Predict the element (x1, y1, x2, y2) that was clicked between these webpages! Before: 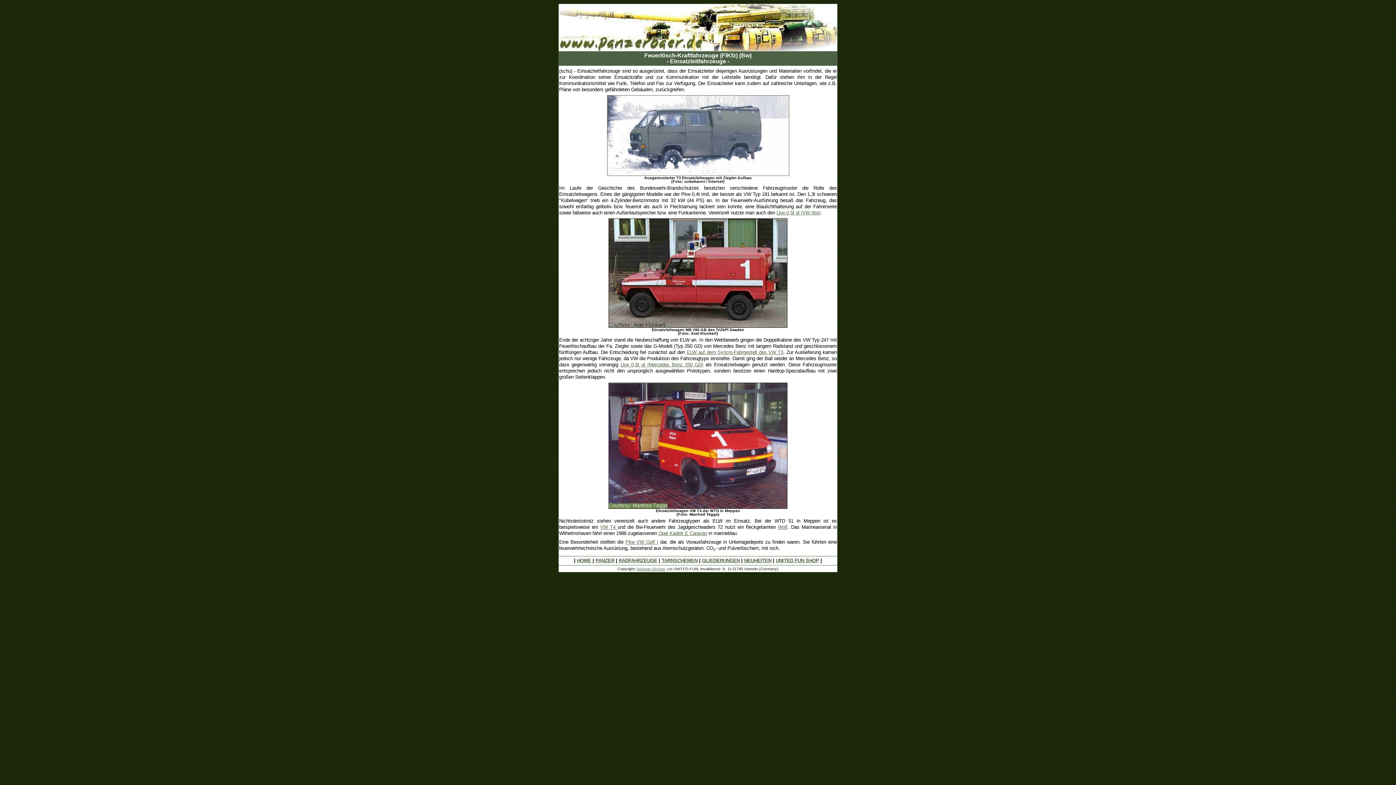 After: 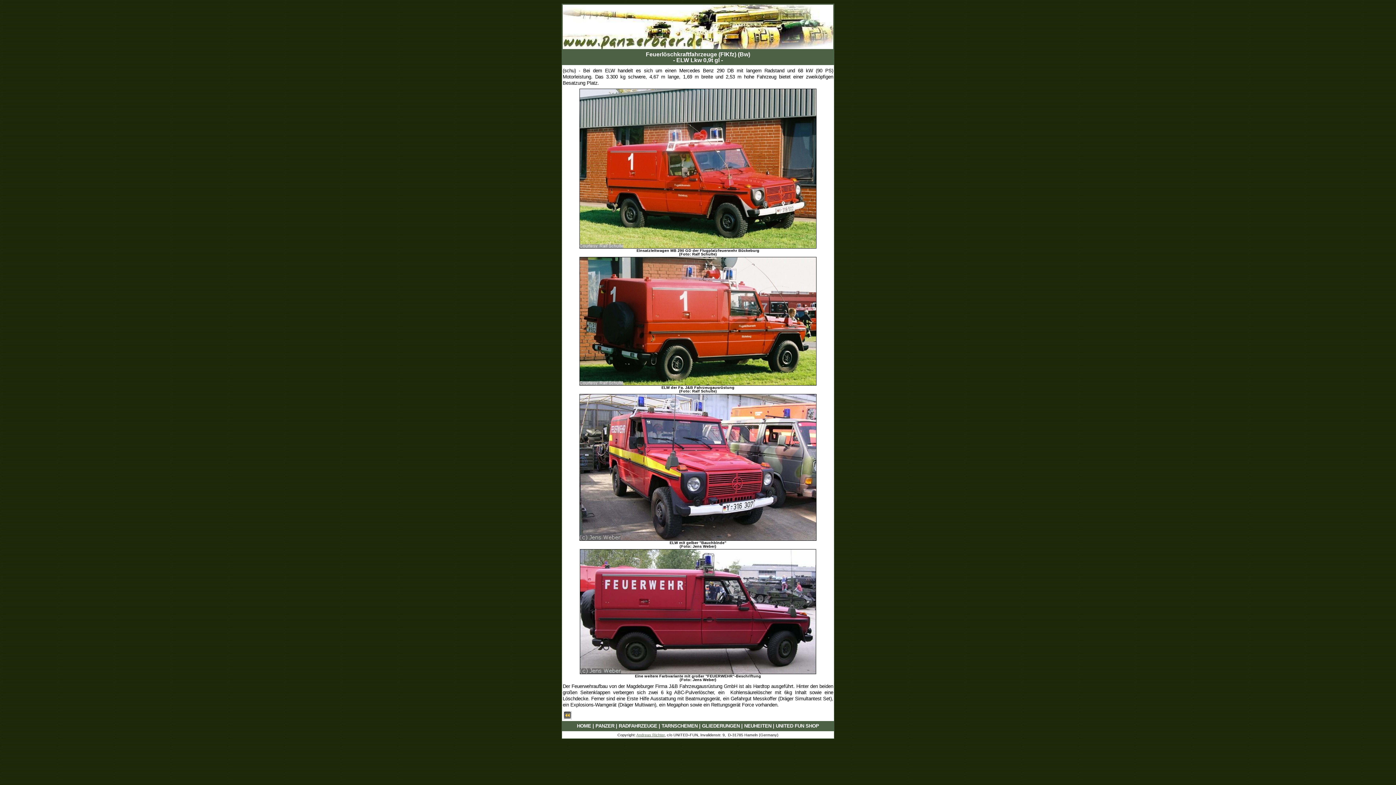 Action: bbox: (620, 362, 703, 367) label: Lkw 0,9t gl (Mercedes Benz 250 GD)